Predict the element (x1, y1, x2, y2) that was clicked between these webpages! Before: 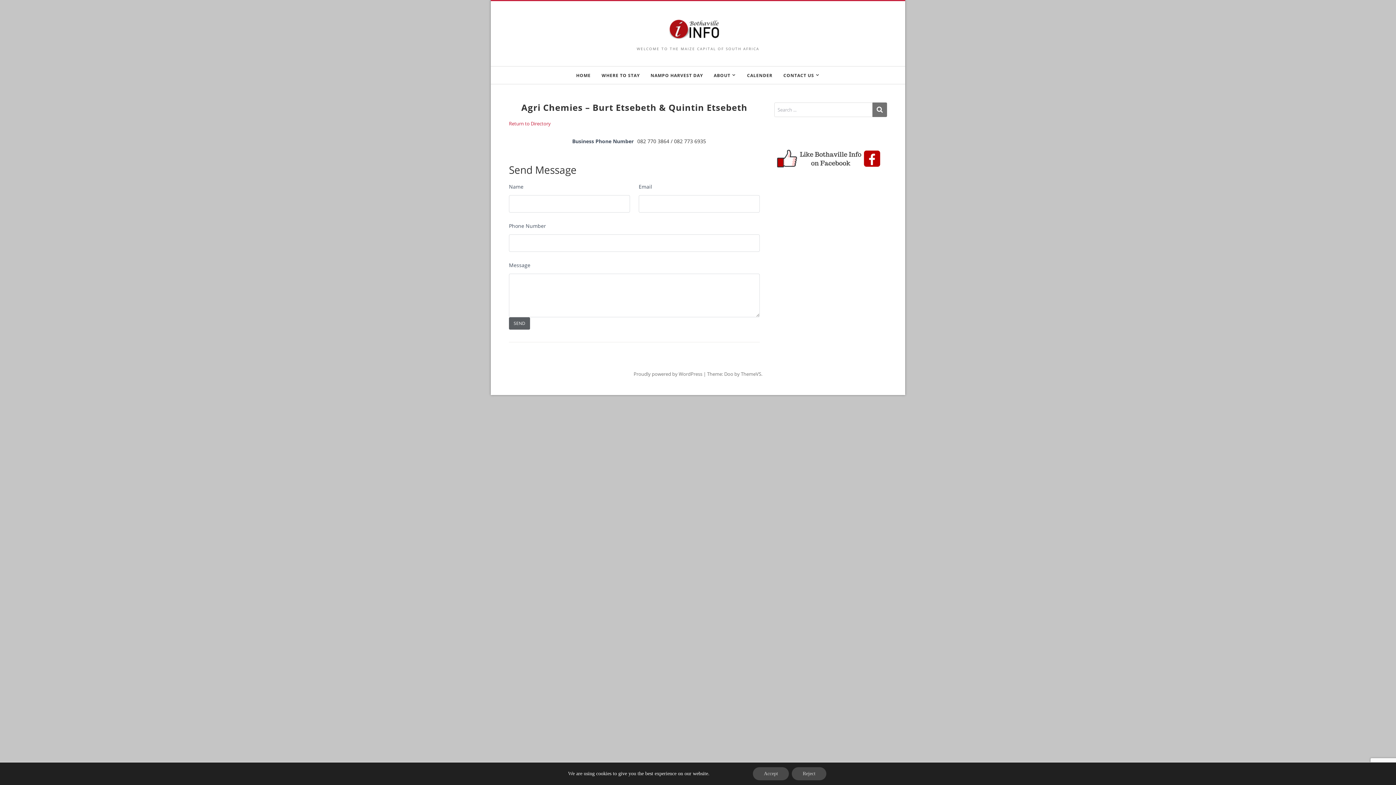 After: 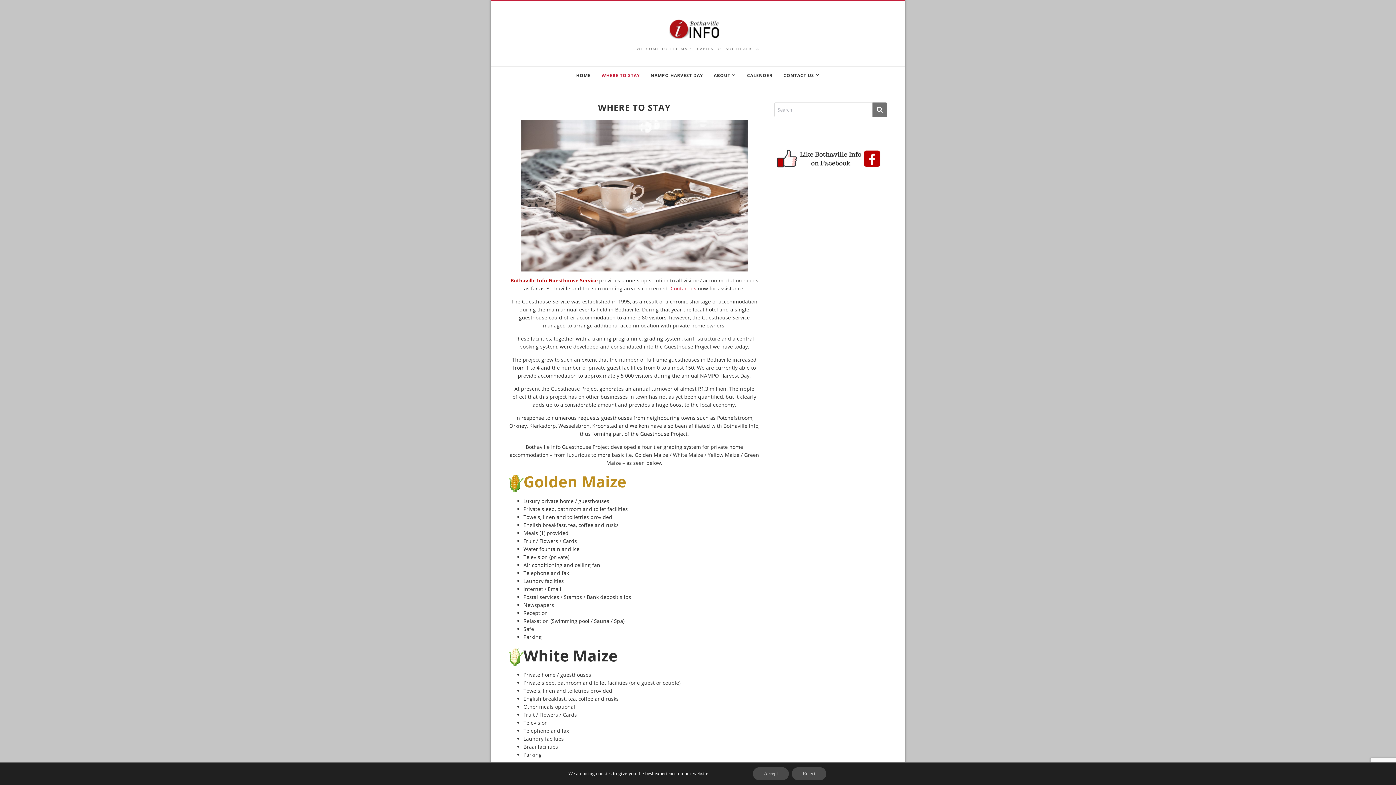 Action: label: WHERE TO STAY bbox: (596, 66, 645, 84)